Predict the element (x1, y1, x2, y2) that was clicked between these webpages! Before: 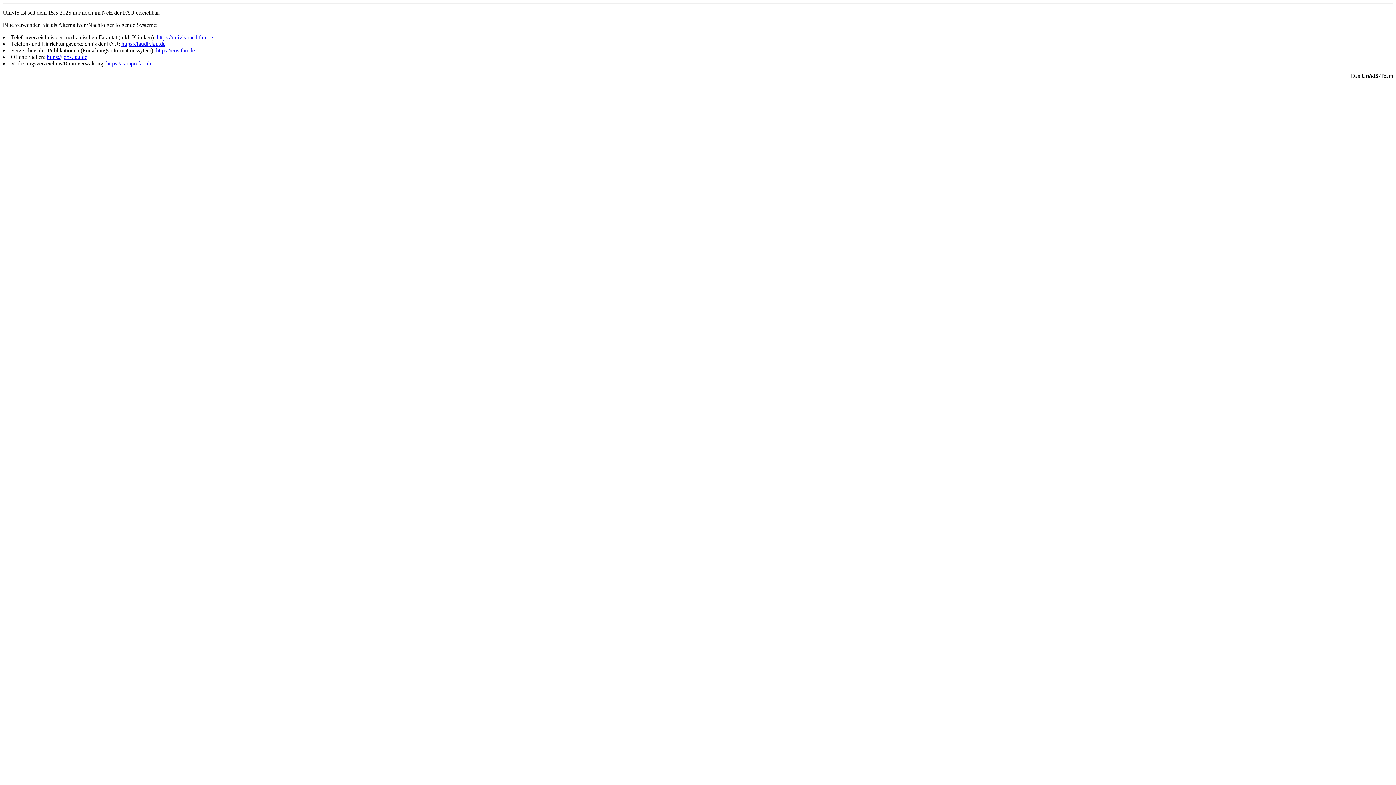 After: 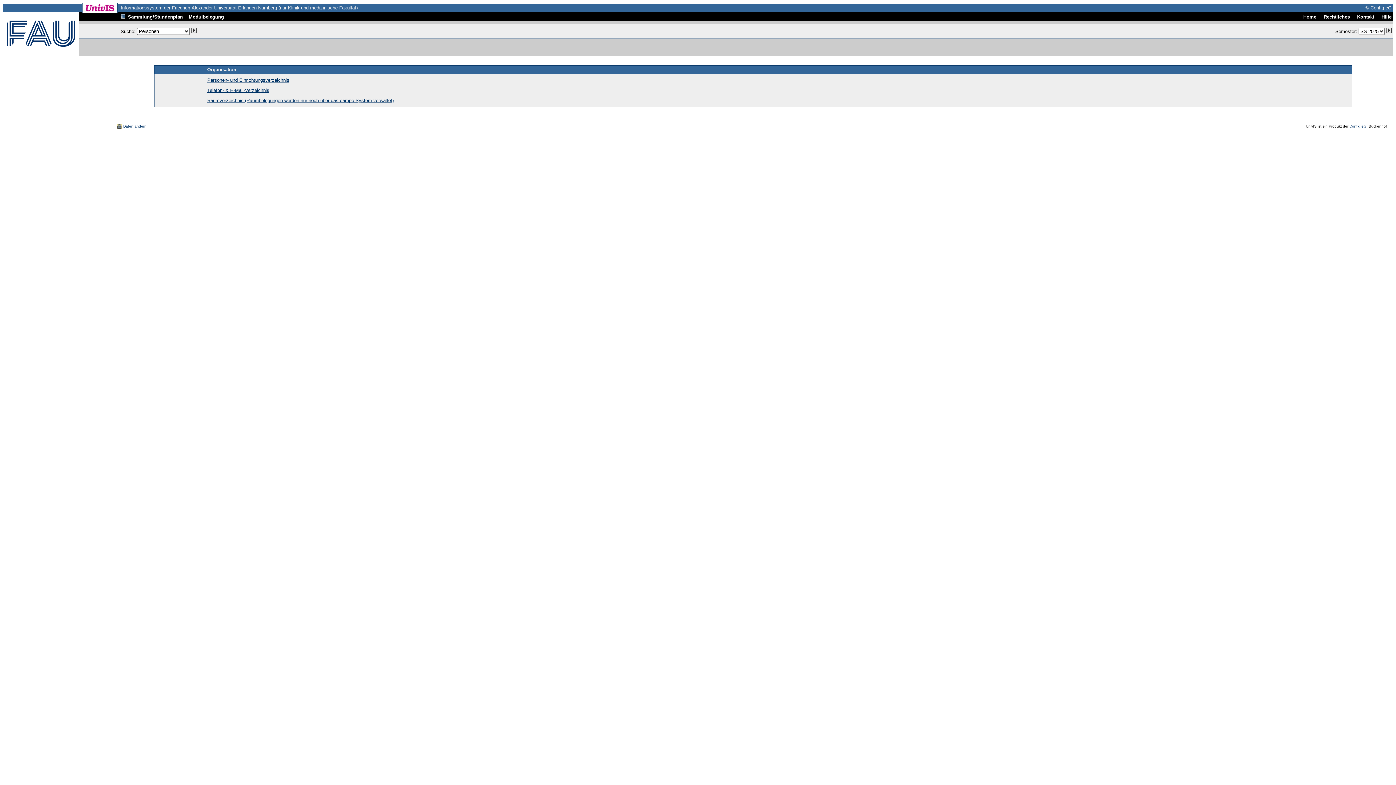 Action: label: https://univis-med.fau.de bbox: (156, 34, 213, 40)